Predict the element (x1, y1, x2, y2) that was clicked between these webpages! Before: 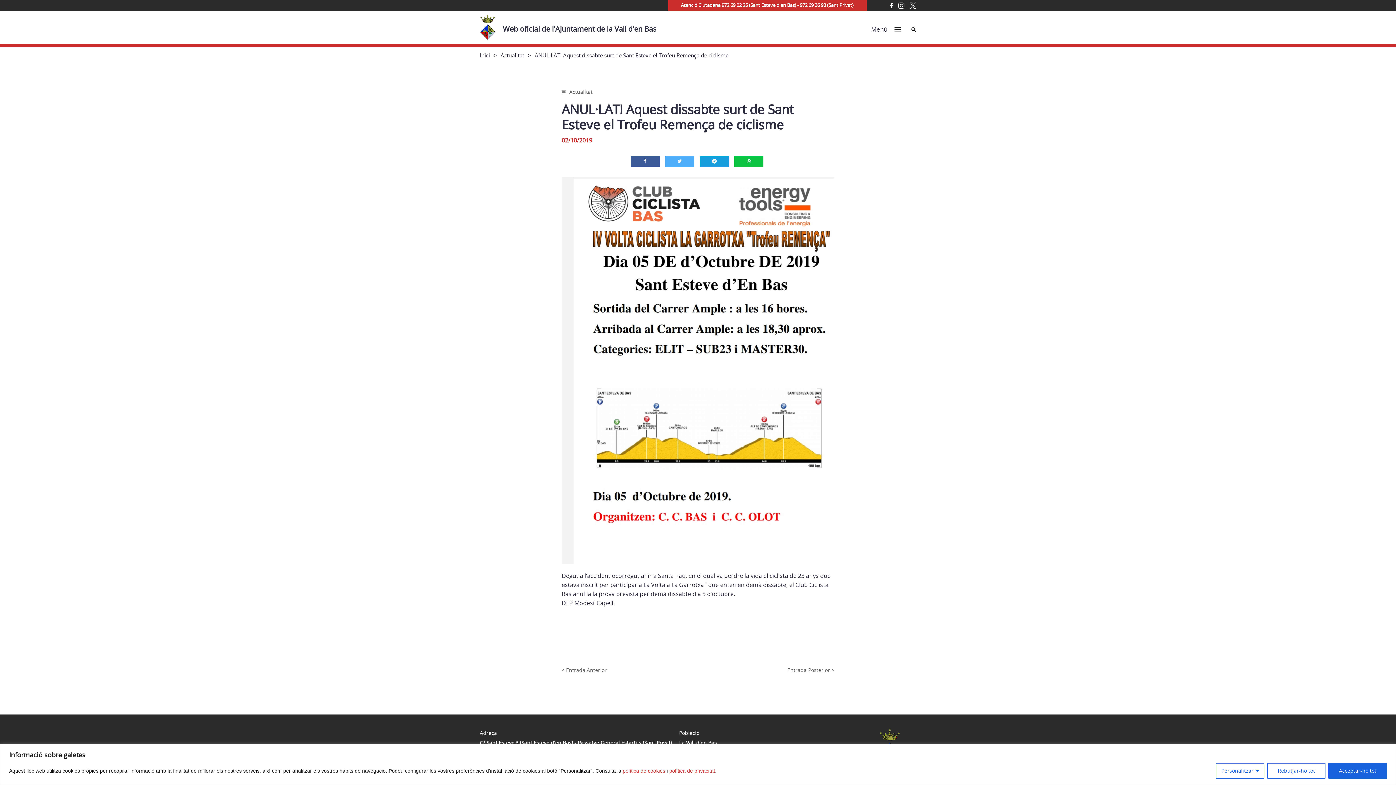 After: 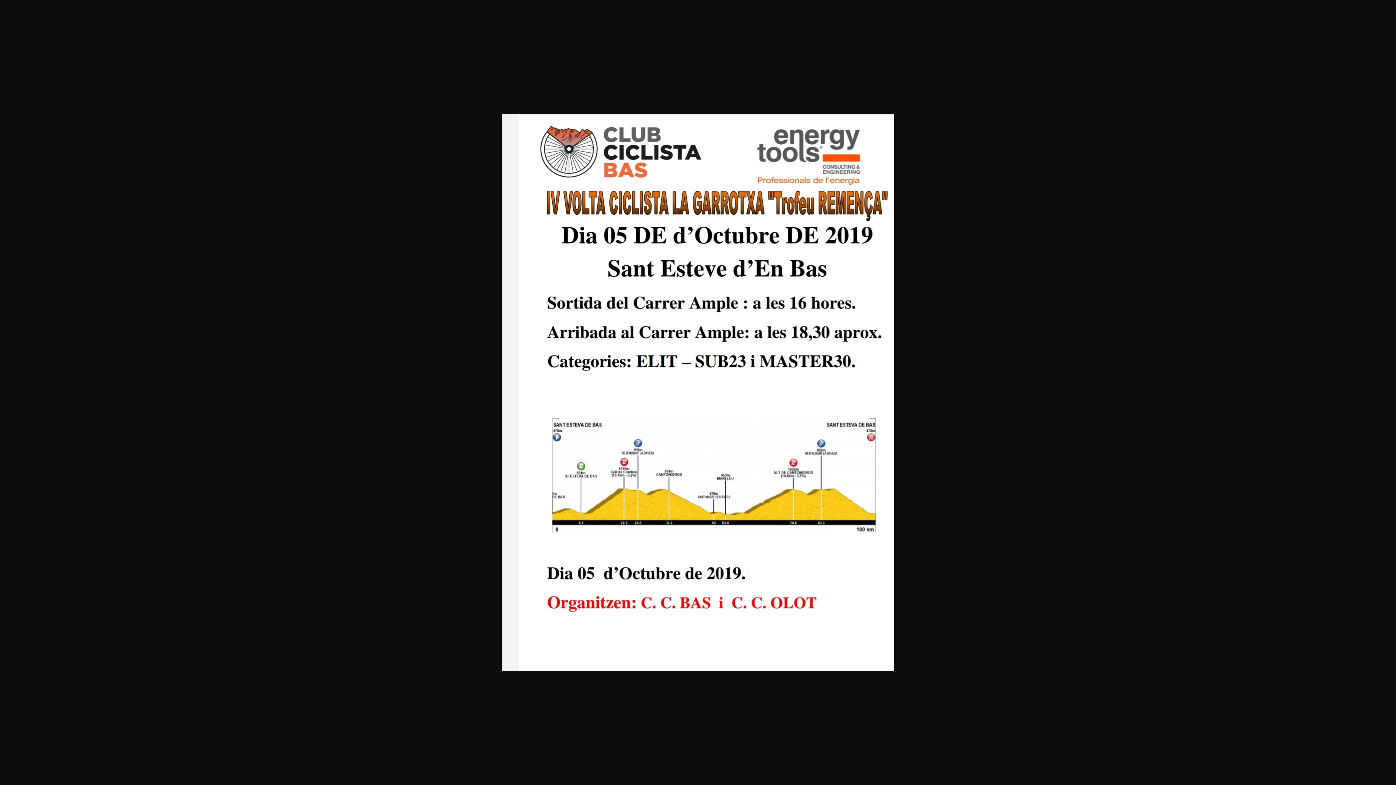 Action: bbox: (561, 177, 834, 564)